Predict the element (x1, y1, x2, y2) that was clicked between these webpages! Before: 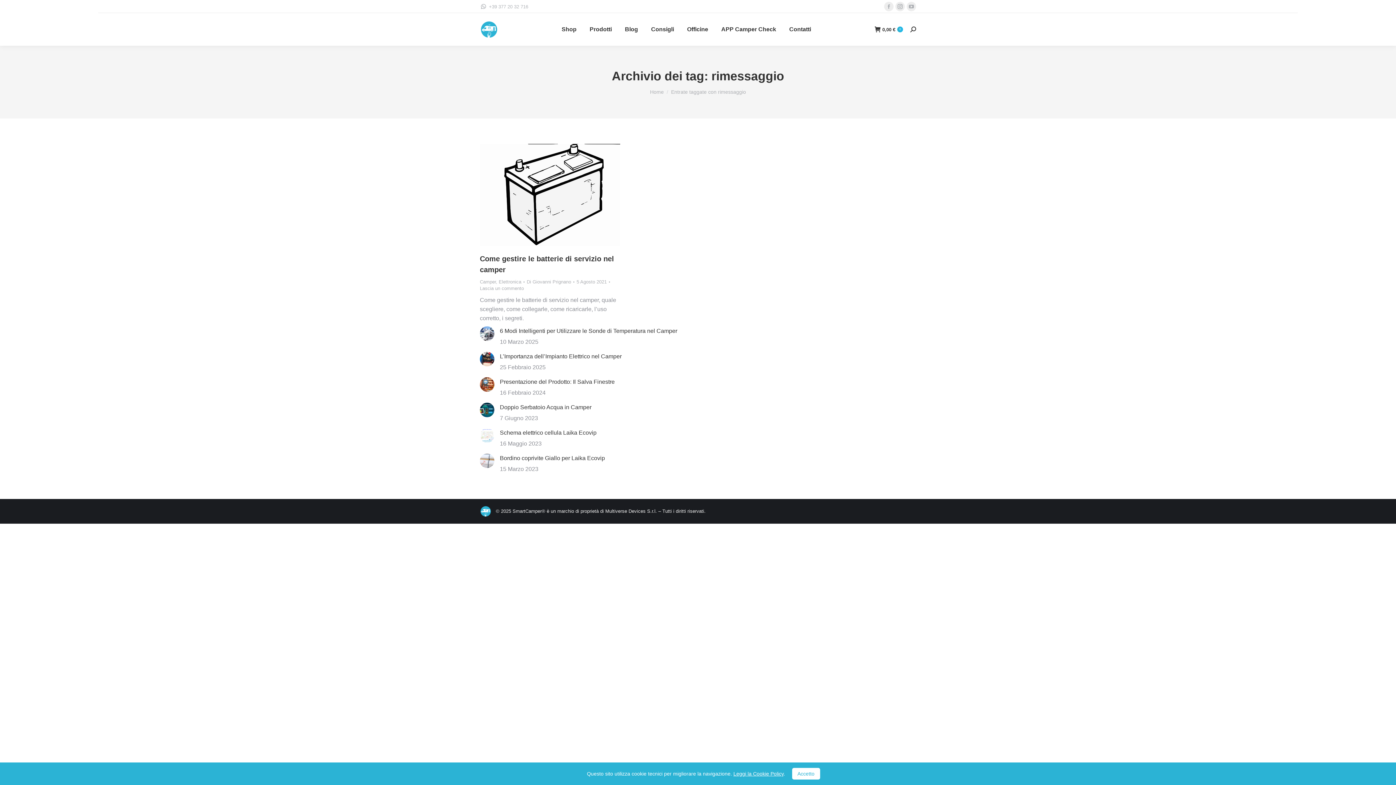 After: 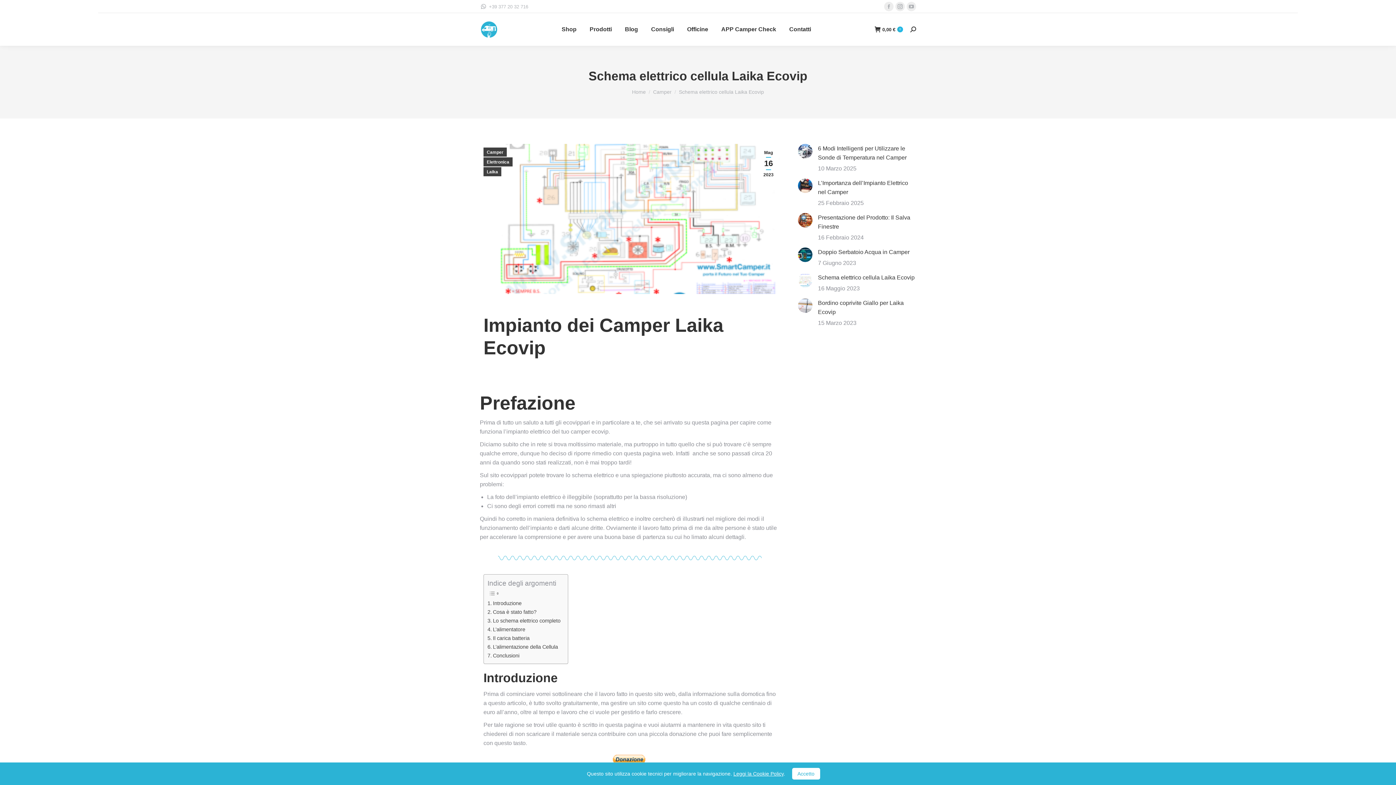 Action: label: Immagine del post bbox: (480, 428, 494, 442)